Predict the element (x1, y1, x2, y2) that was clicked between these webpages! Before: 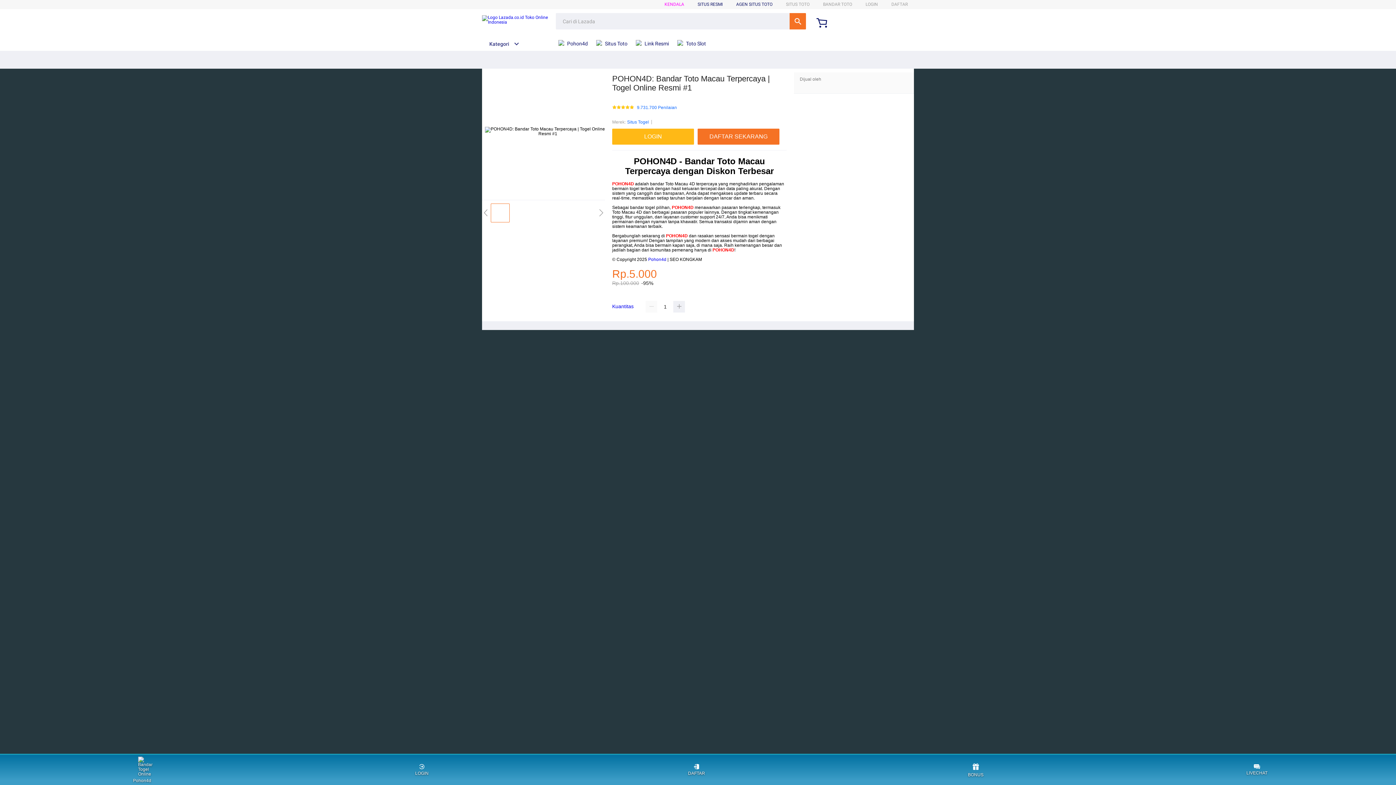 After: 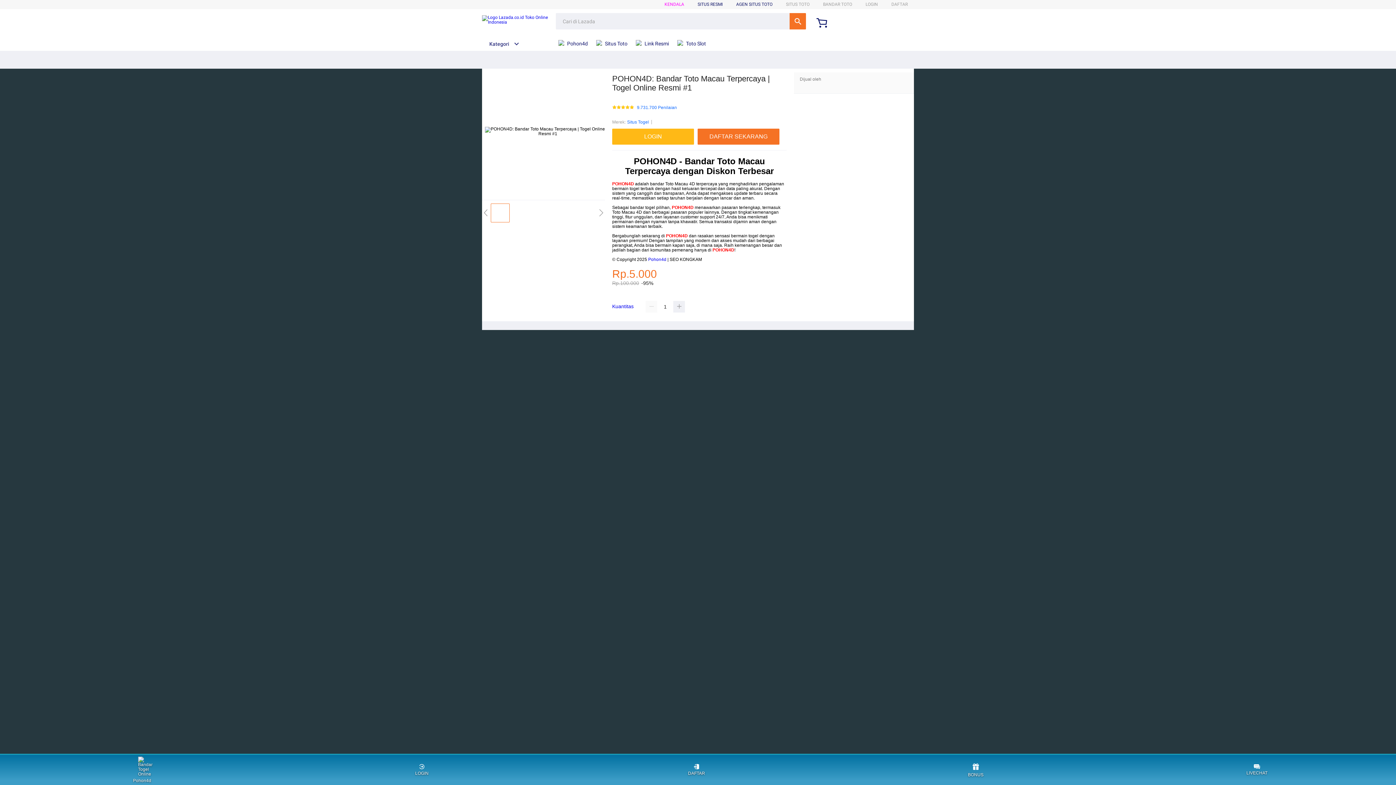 Action: bbox: (627, 118, 649, 125) label: Situs Togel